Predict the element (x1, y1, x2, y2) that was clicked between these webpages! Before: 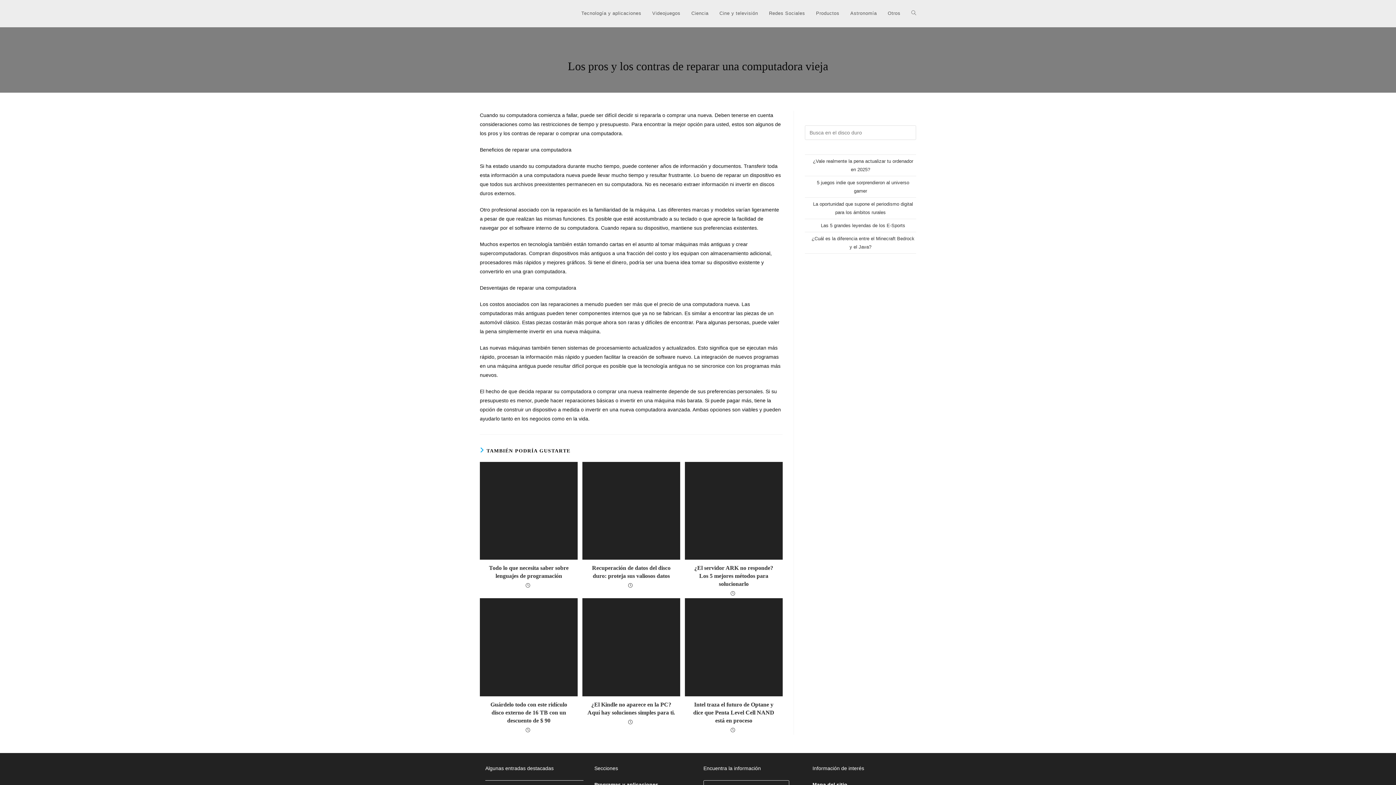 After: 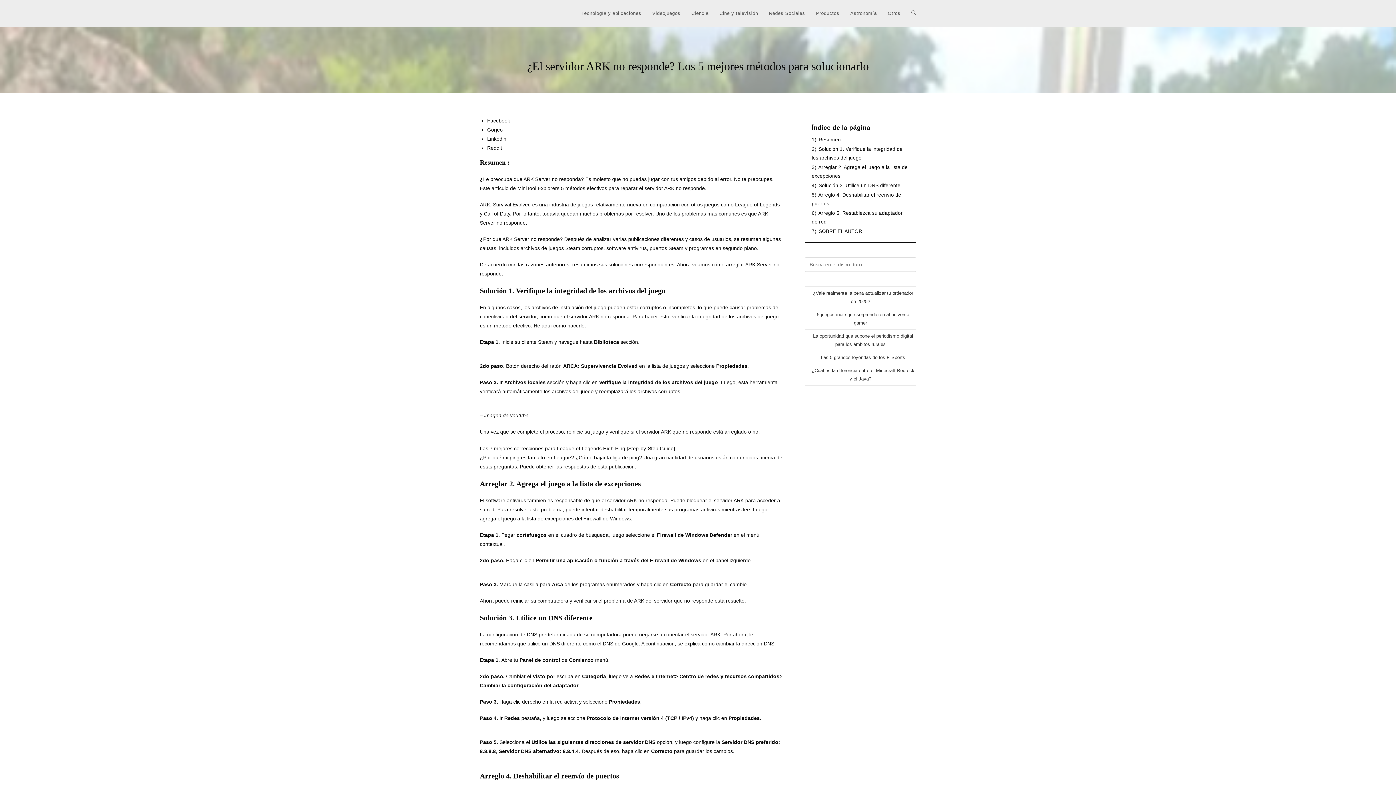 Action: bbox: (684, 462, 782, 560)